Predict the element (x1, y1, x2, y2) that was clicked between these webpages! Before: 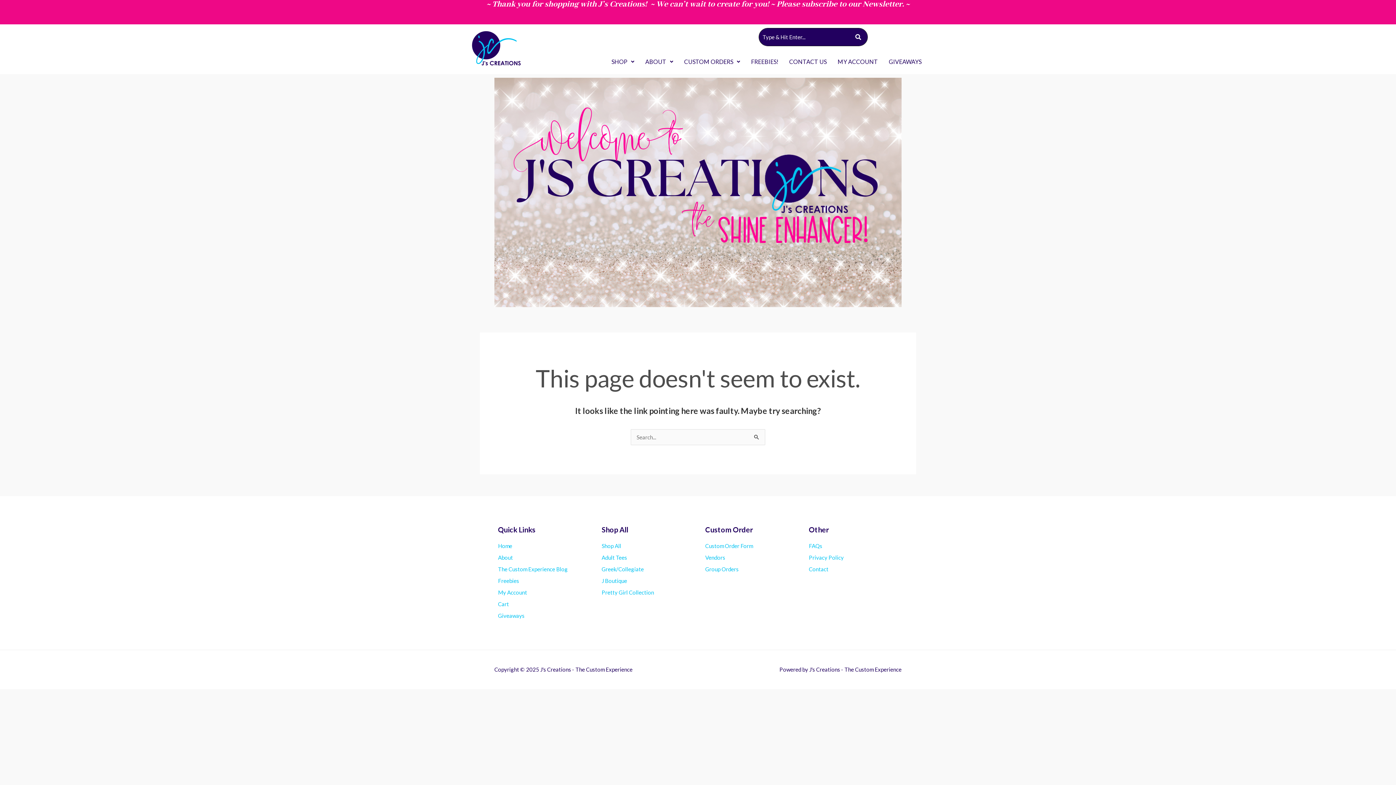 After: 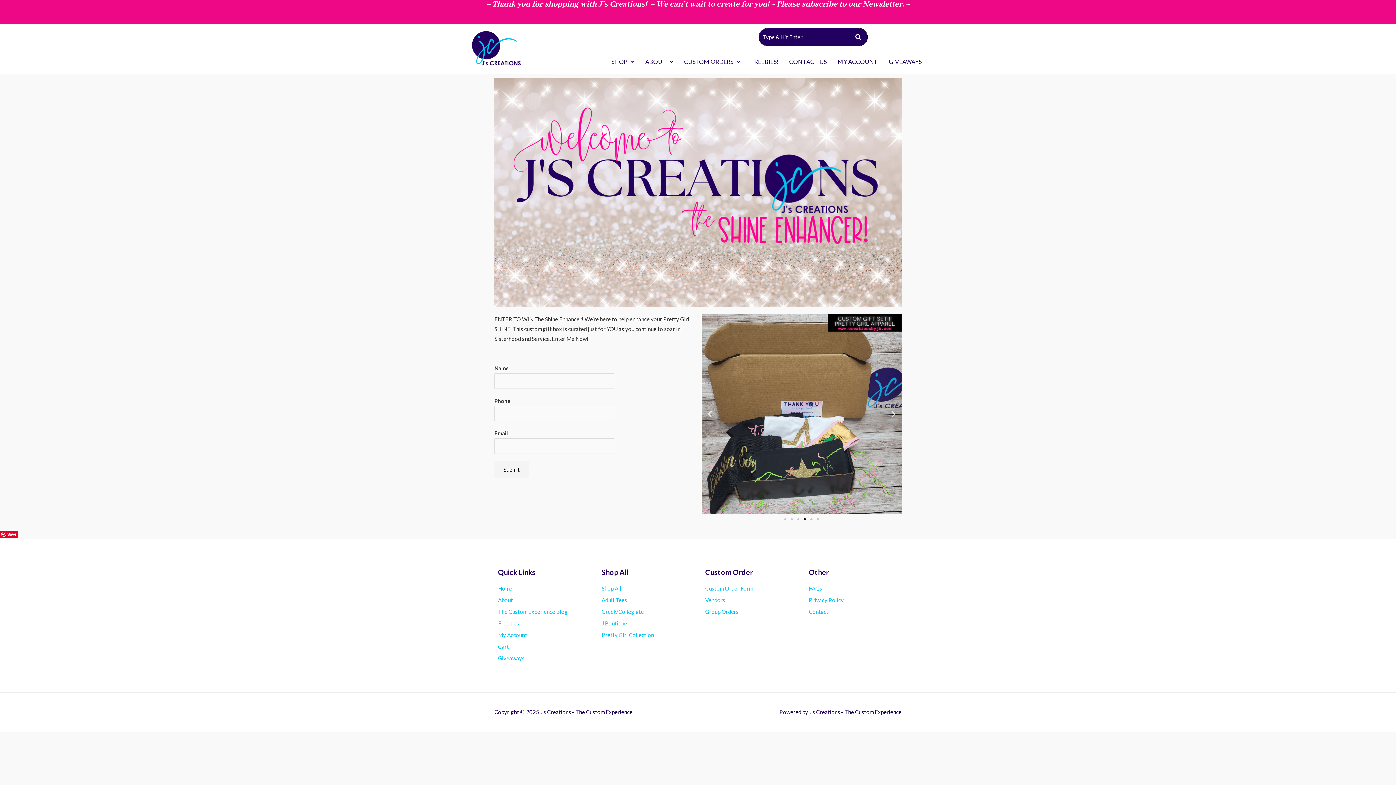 Action: label: Giveaways bbox: (498, 611, 587, 621)